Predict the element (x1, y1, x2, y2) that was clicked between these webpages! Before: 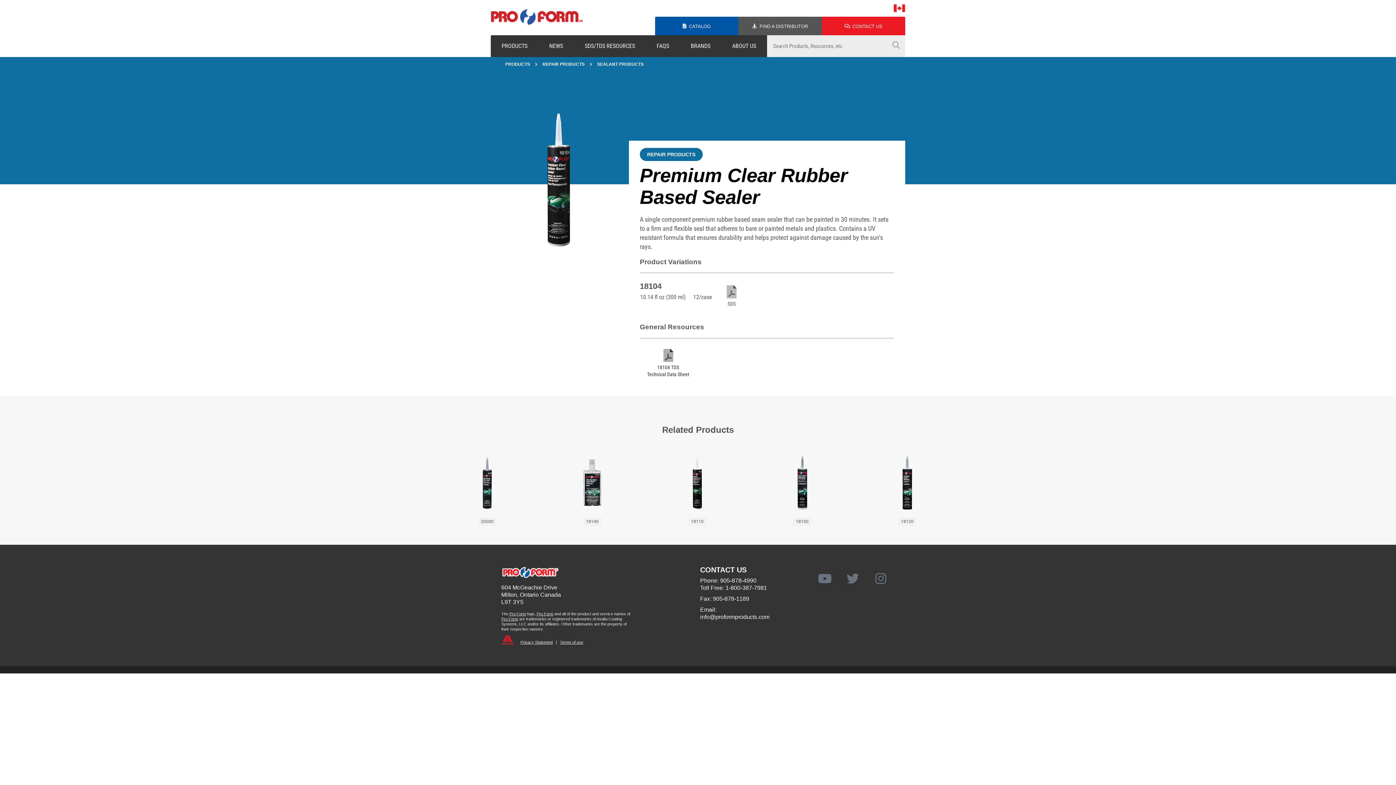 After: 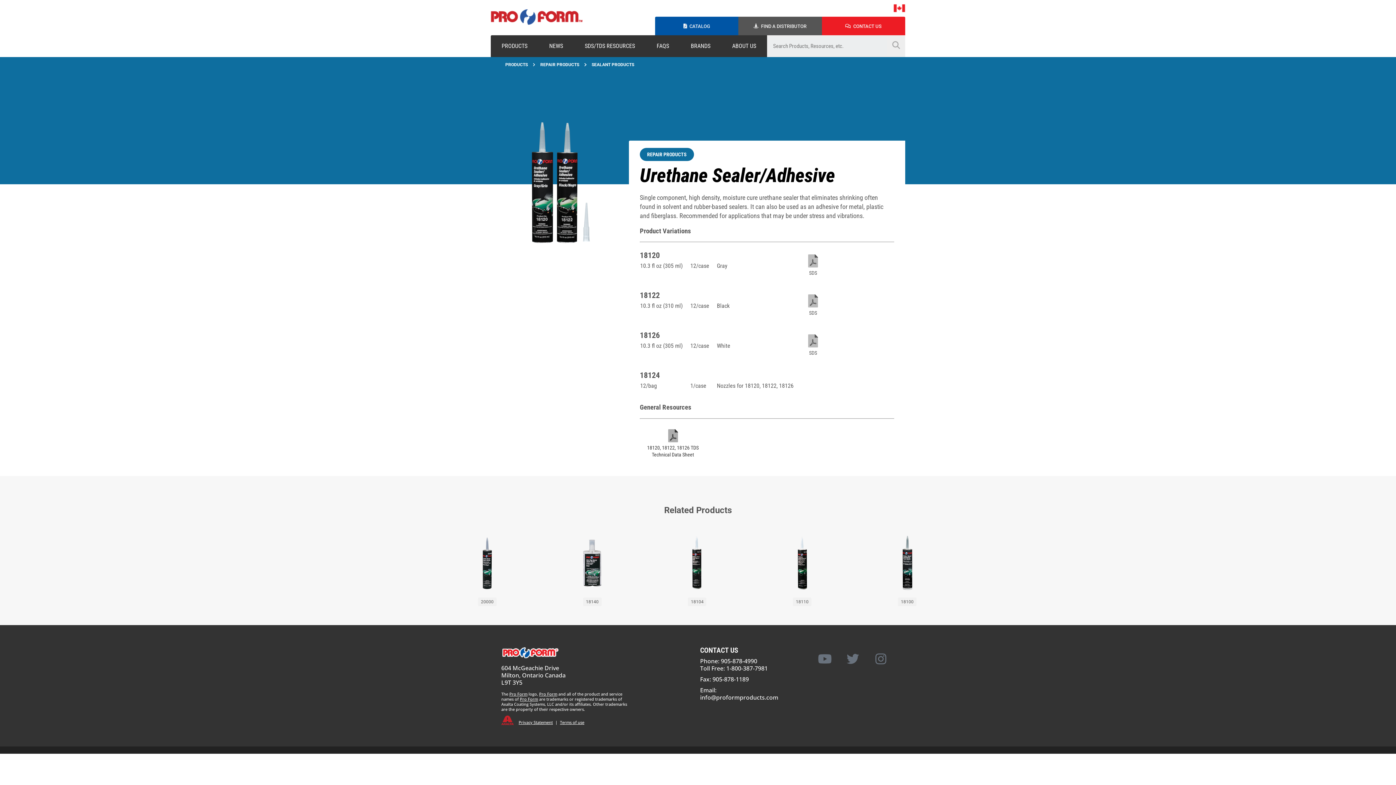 Action: label: 18120 bbox: (860, 455, 954, 524)